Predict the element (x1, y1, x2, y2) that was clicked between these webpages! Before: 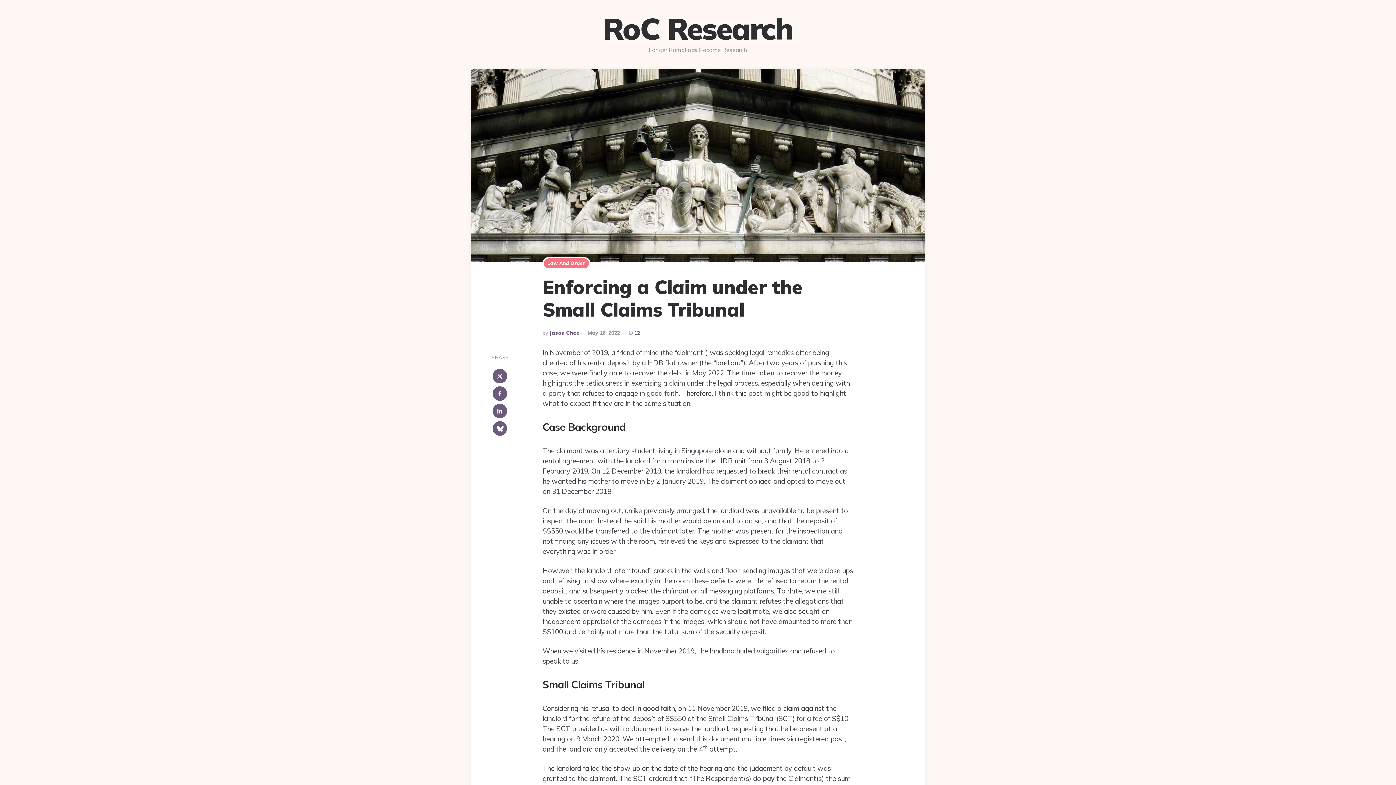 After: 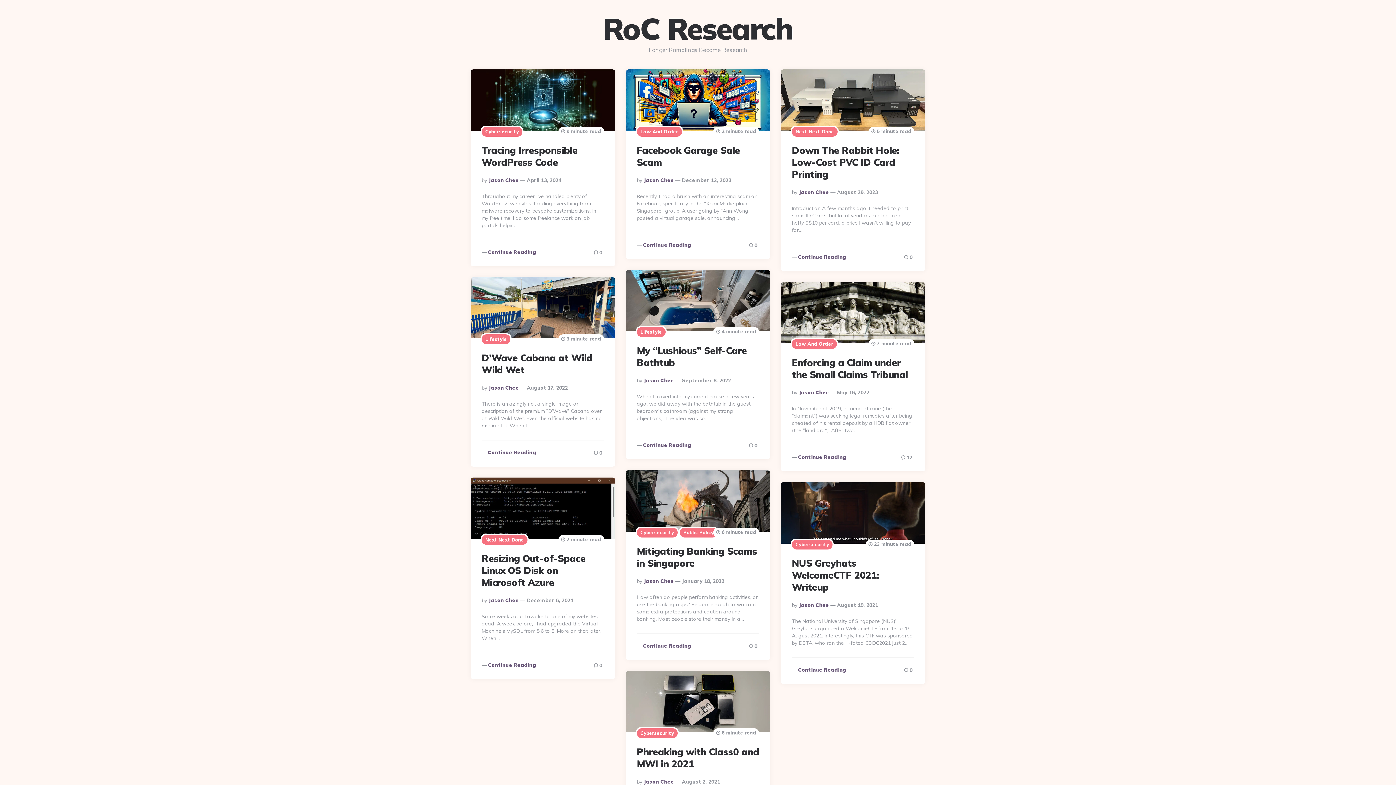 Action: label: RoC Research bbox: (603, 10, 793, 46)